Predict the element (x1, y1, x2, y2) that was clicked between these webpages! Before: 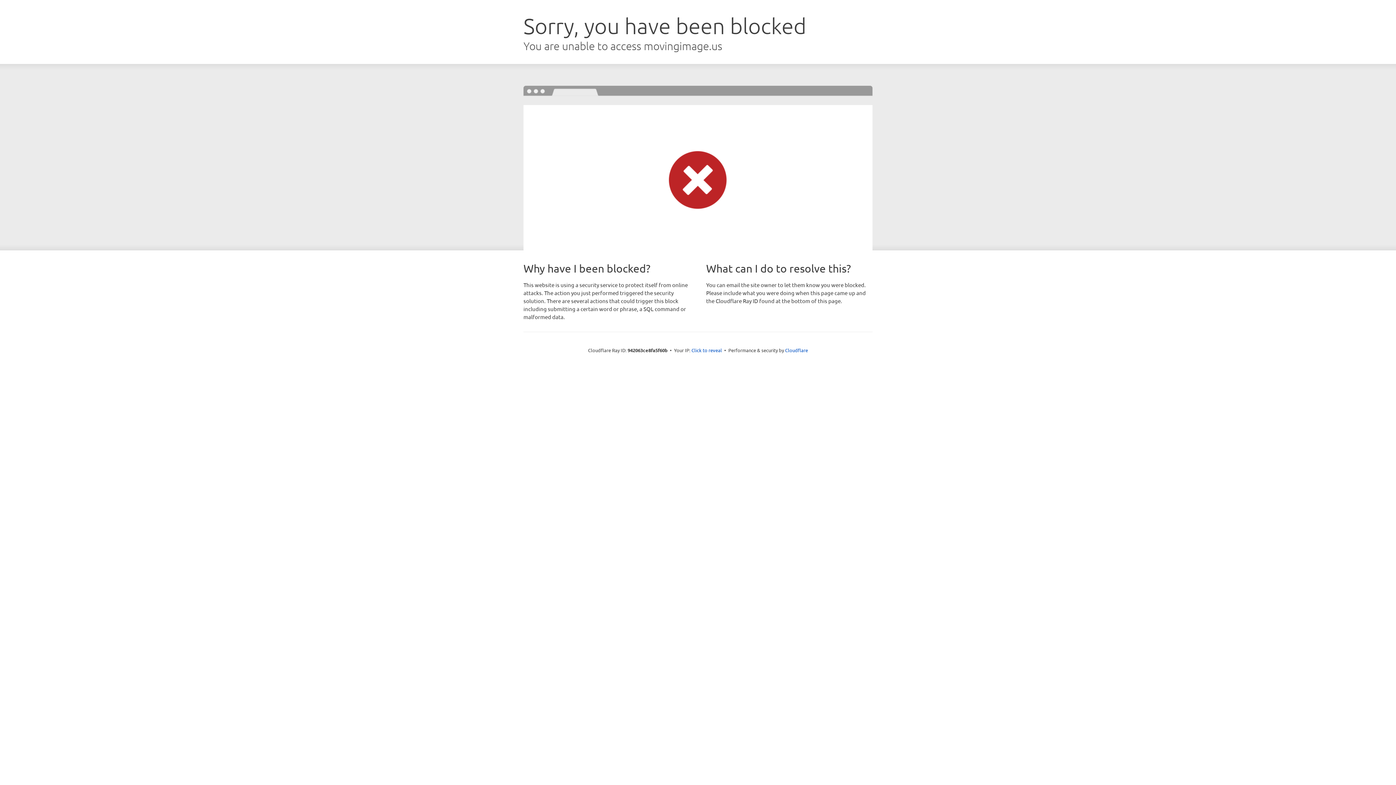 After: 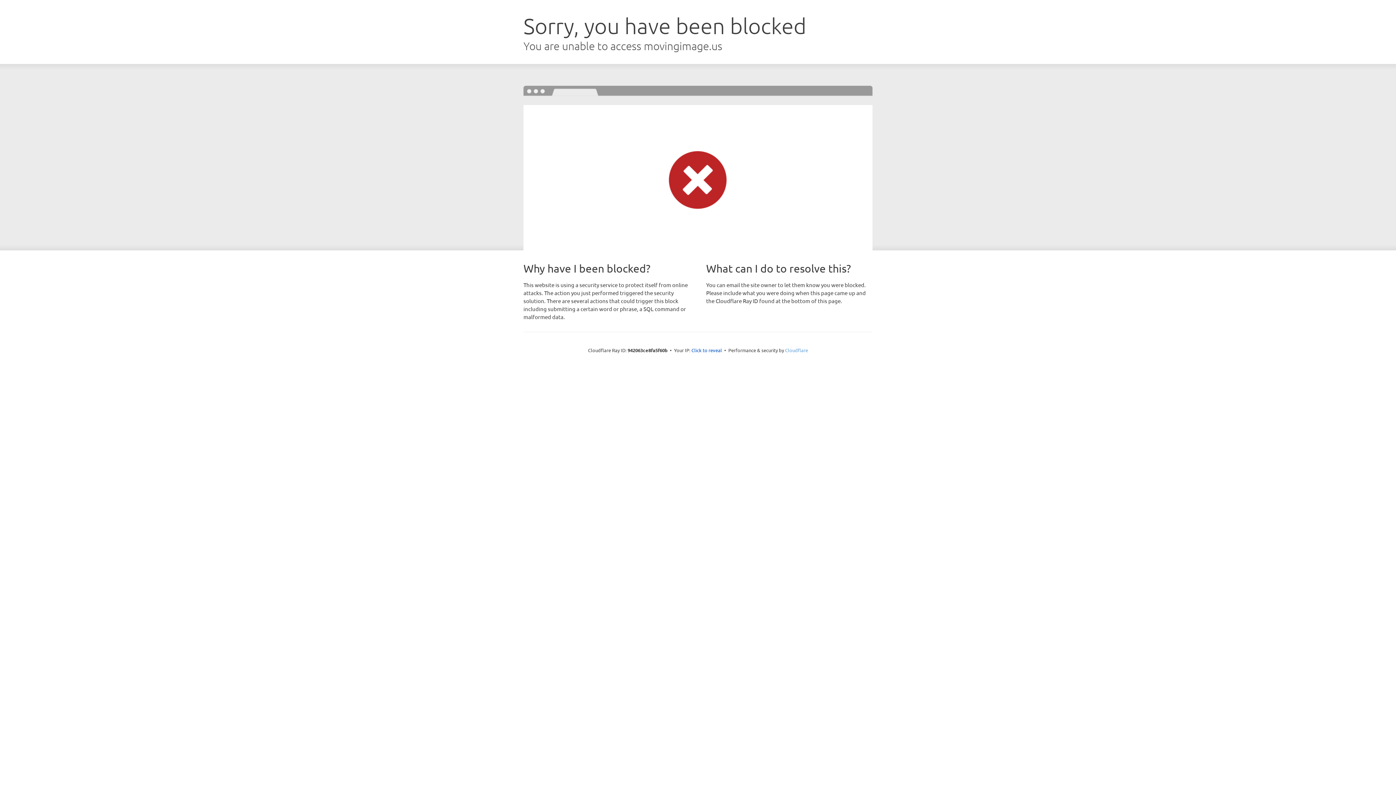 Action: bbox: (785, 347, 808, 353) label: Cloudflare